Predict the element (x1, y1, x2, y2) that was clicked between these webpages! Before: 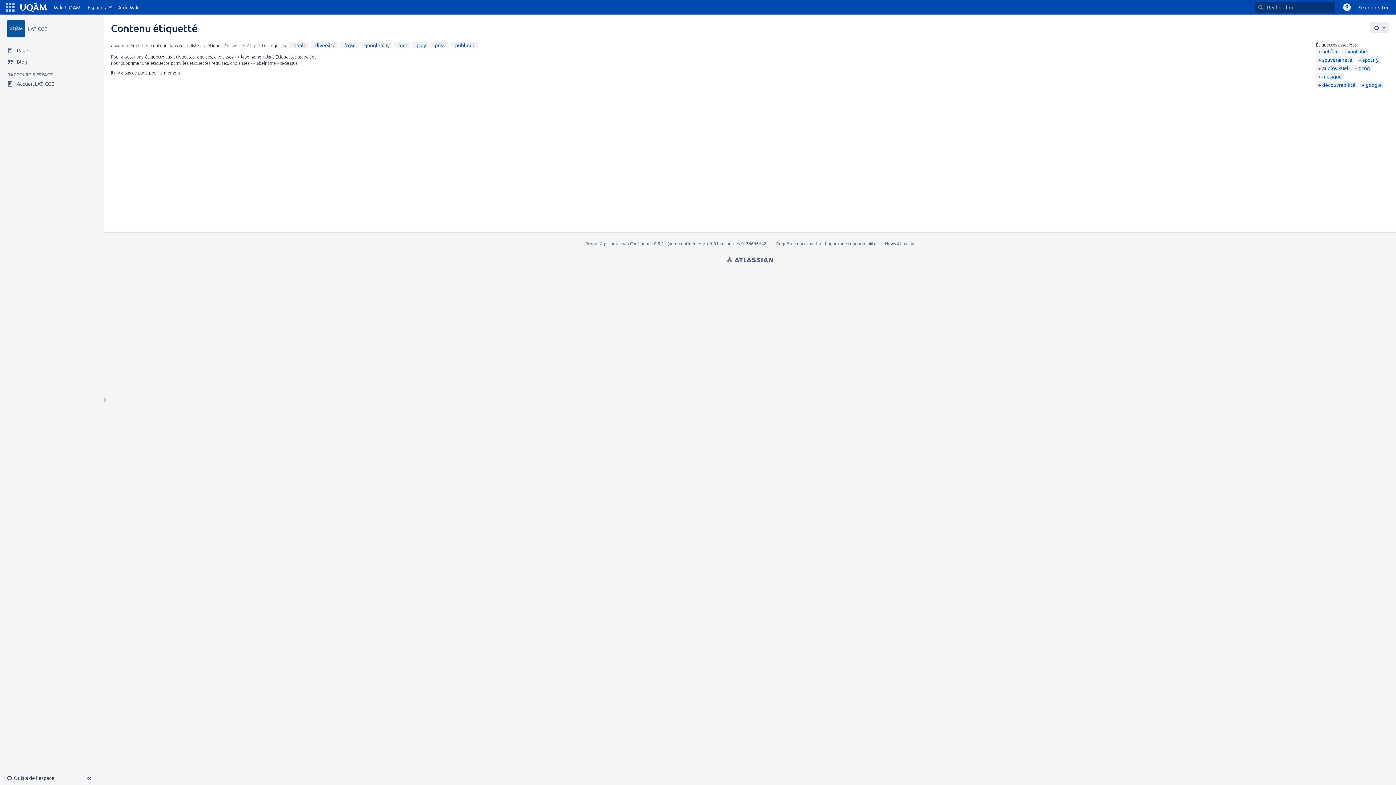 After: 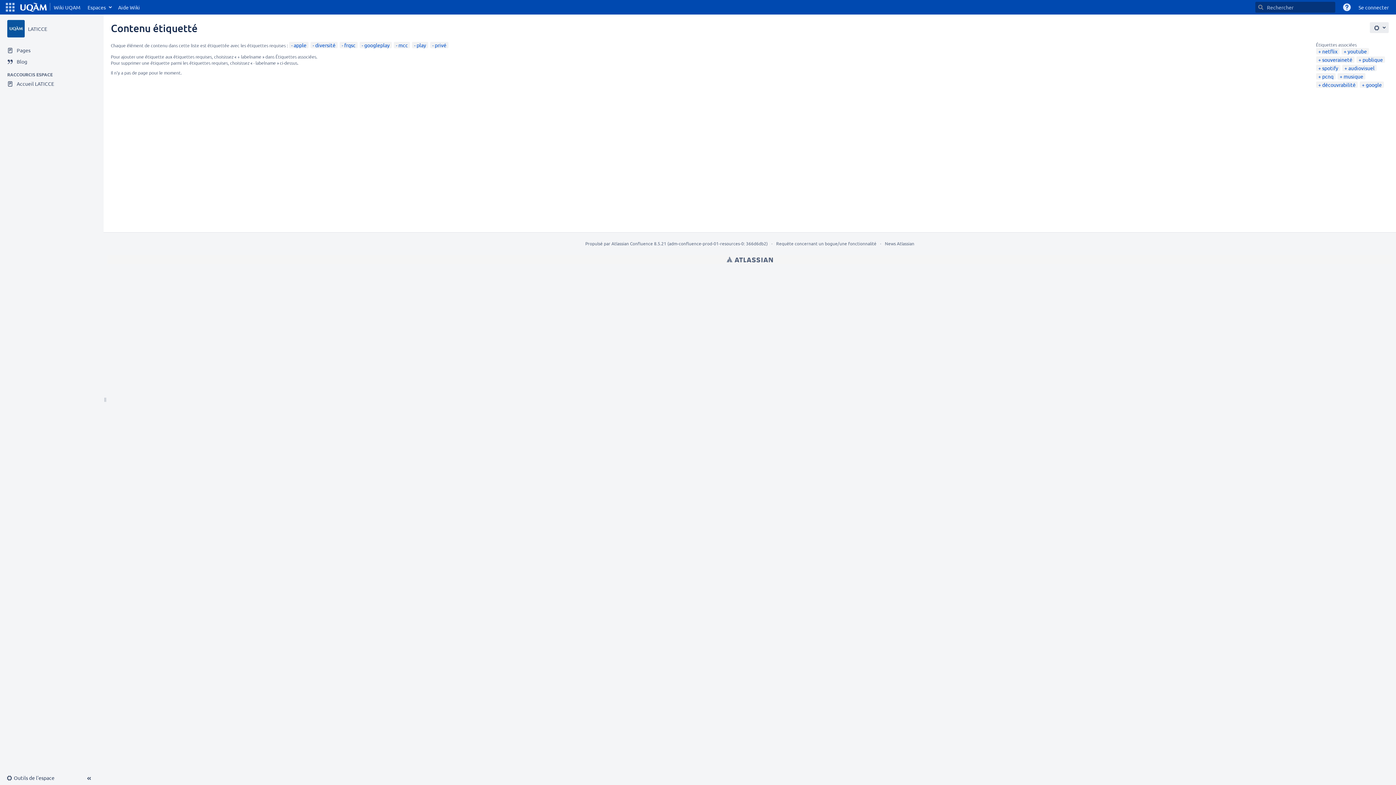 Action: label: publique bbox: (452, 41, 475, 48)